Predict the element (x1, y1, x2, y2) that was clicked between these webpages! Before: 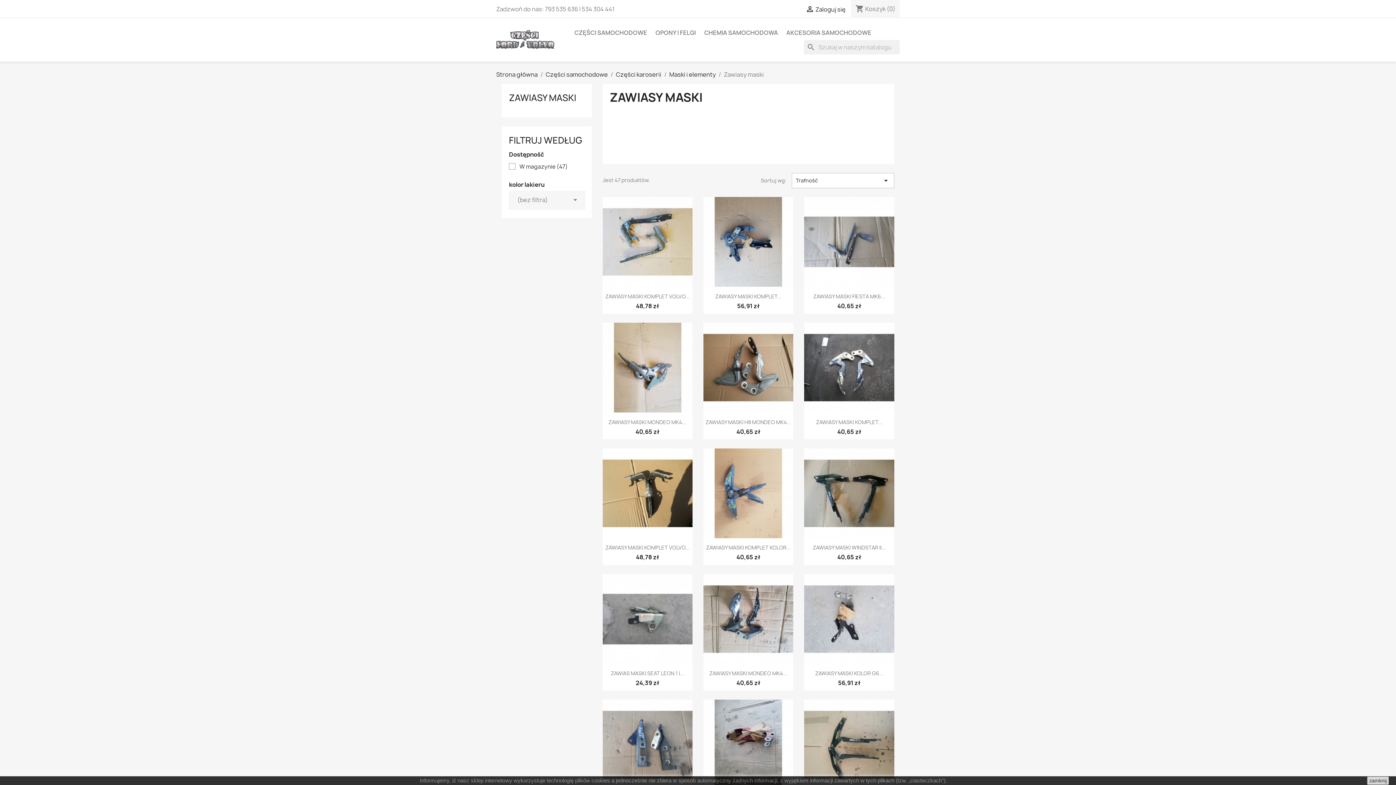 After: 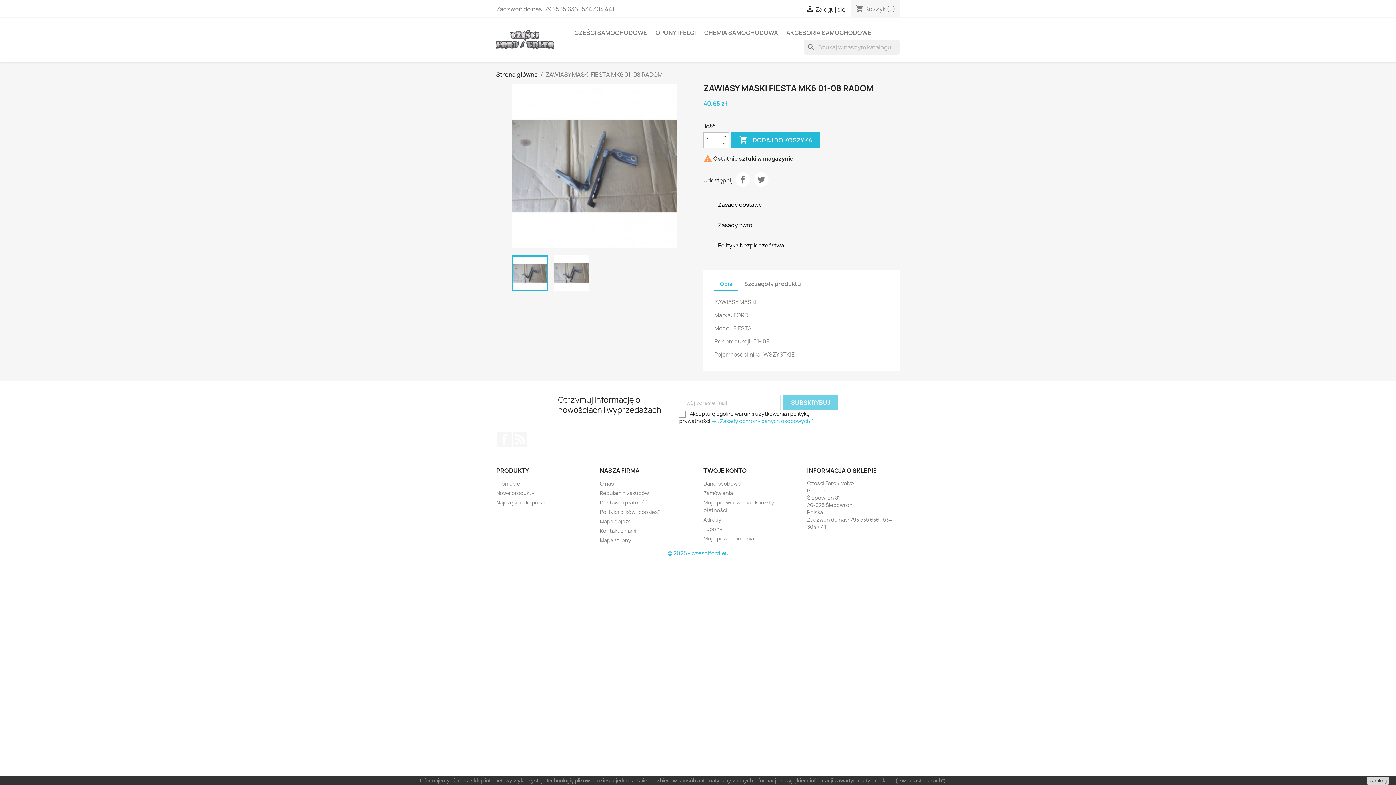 Action: bbox: (804, 197, 894, 287)